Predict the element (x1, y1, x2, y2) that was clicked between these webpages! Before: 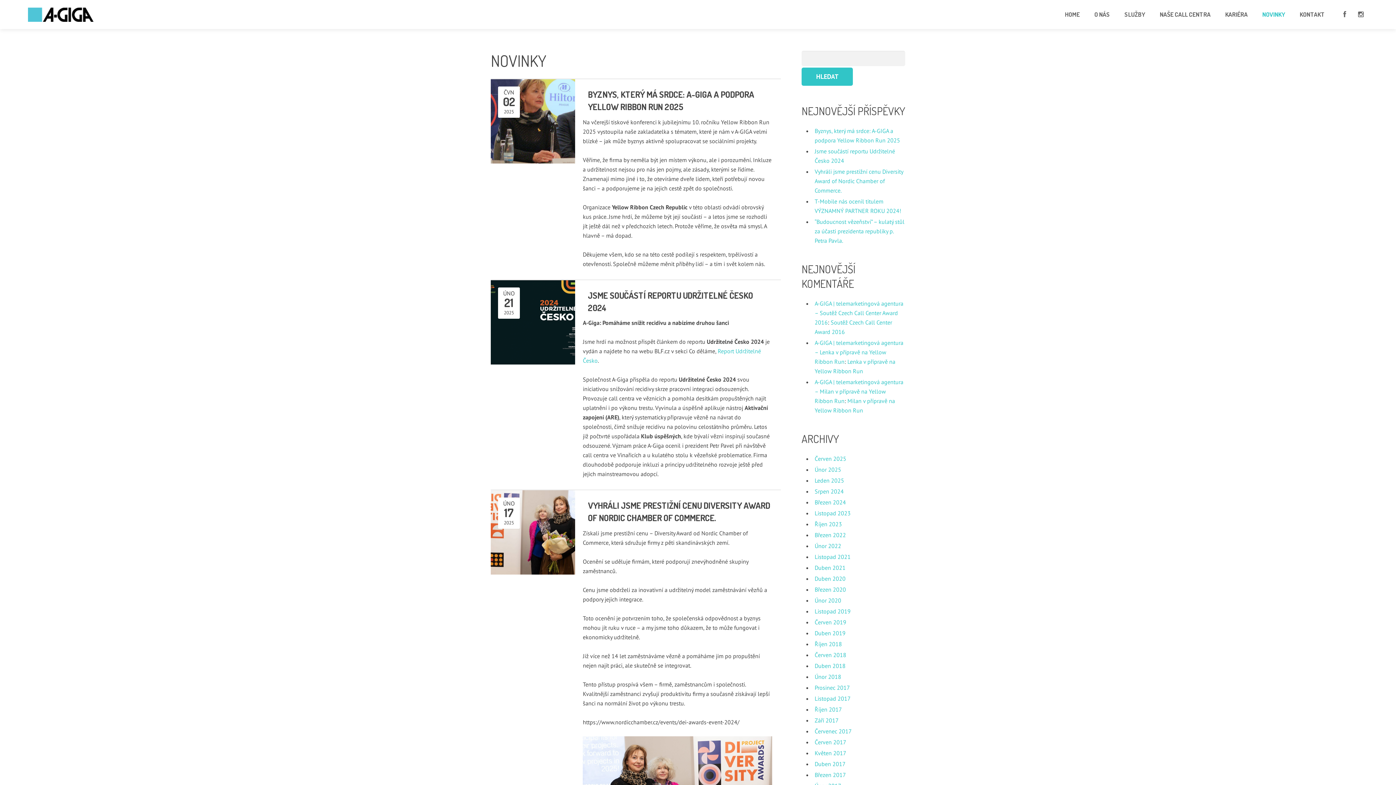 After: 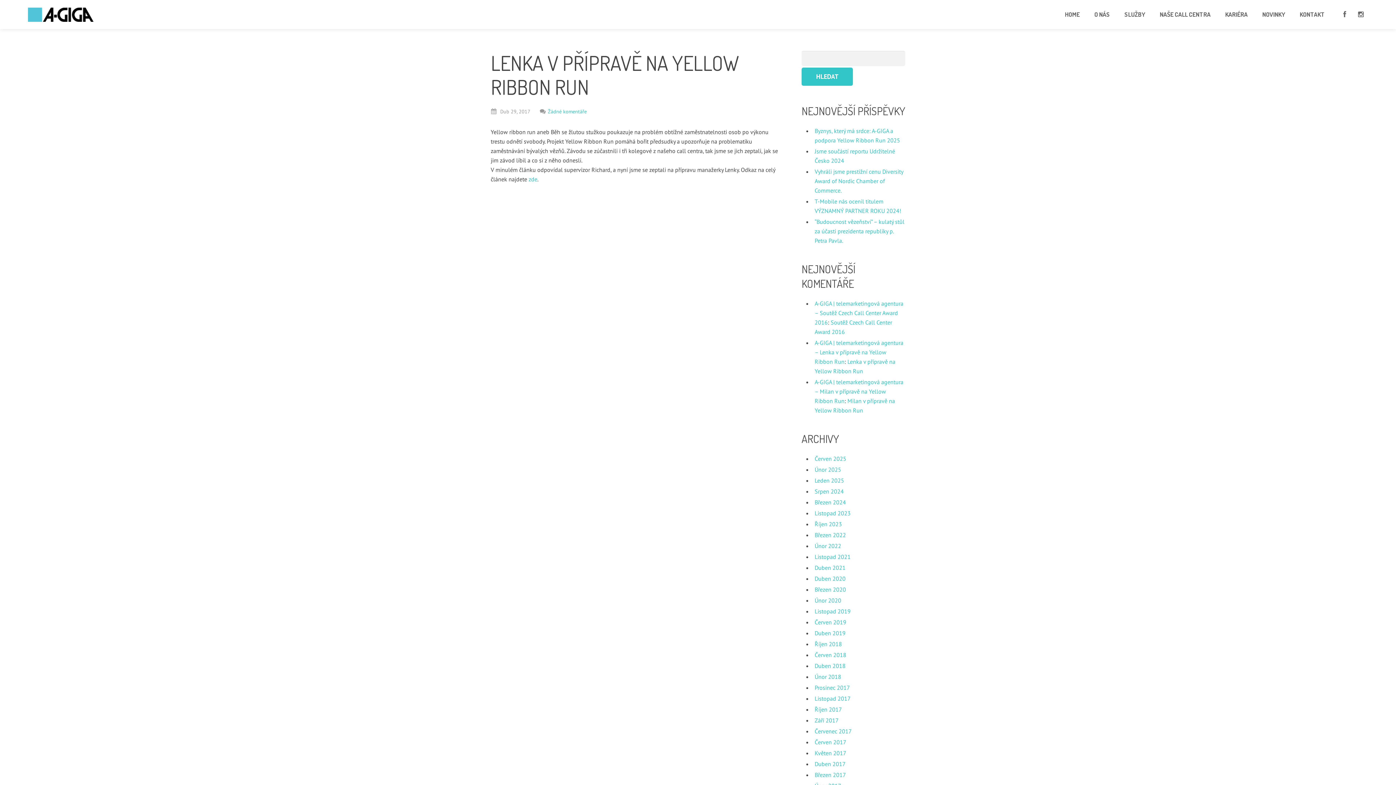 Action: label: A-GIGA | telemarketingová agentura – Lenka v přípravě na Yellow Ribbon Run bbox: (814, 339, 903, 365)